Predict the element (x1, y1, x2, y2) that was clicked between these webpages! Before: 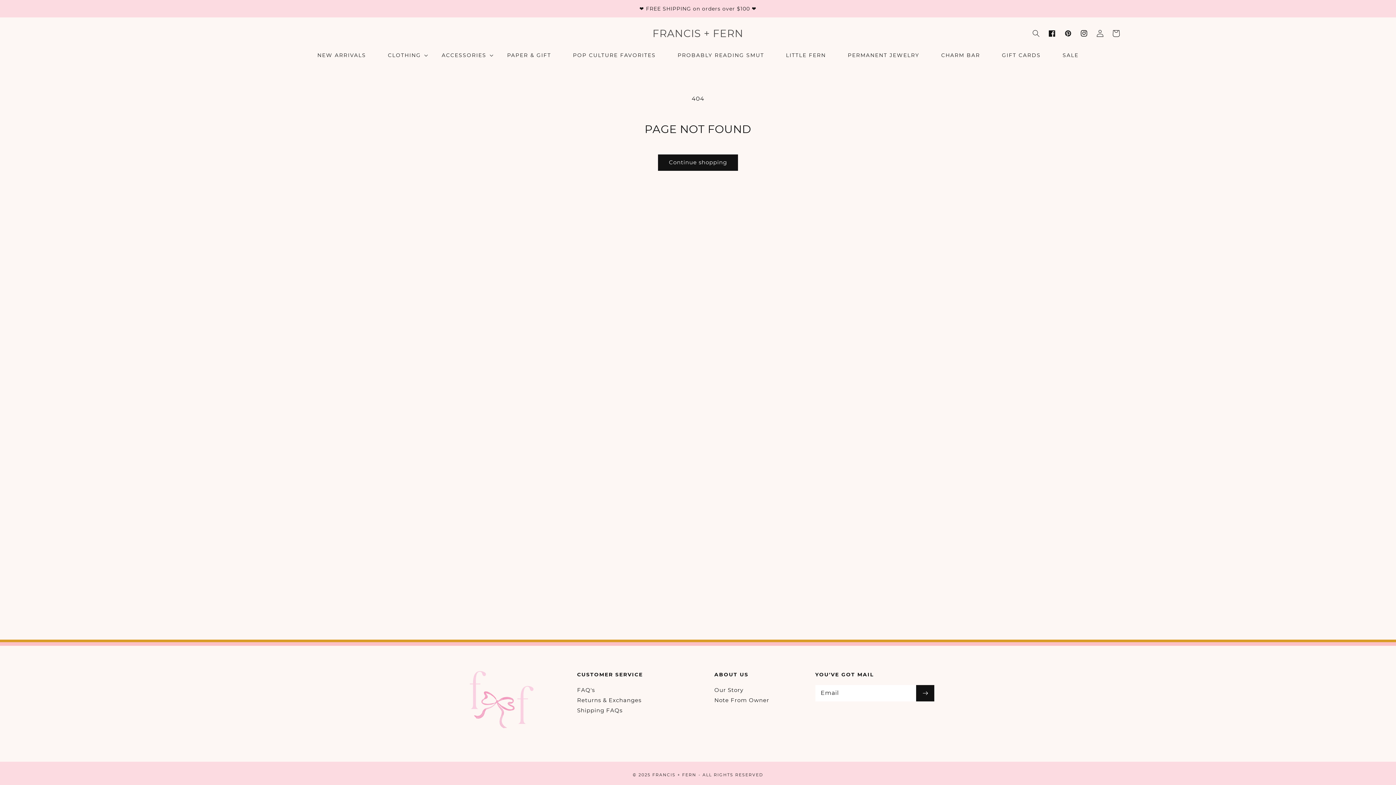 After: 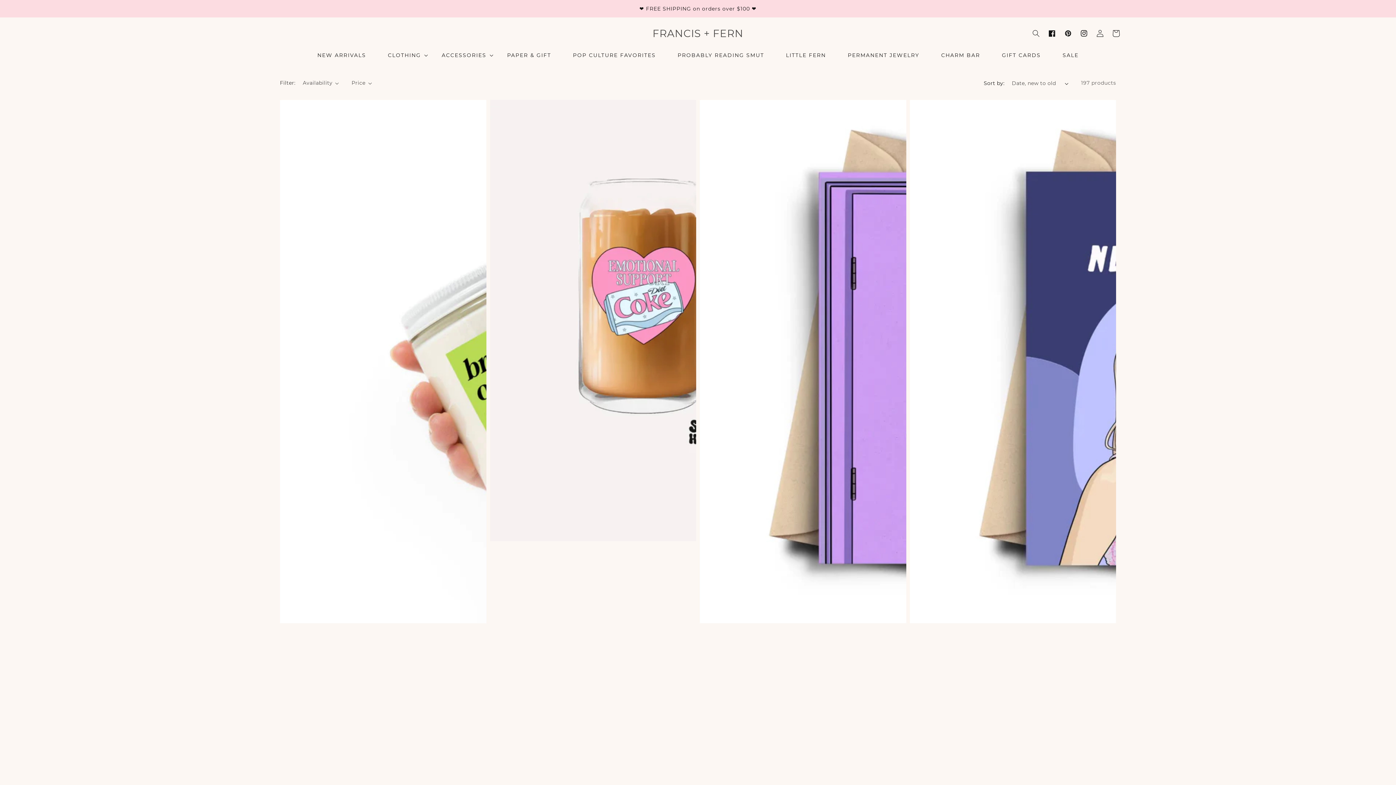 Action: label: POP CULTURE FAVORITES bbox: (562, 47, 666, 62)